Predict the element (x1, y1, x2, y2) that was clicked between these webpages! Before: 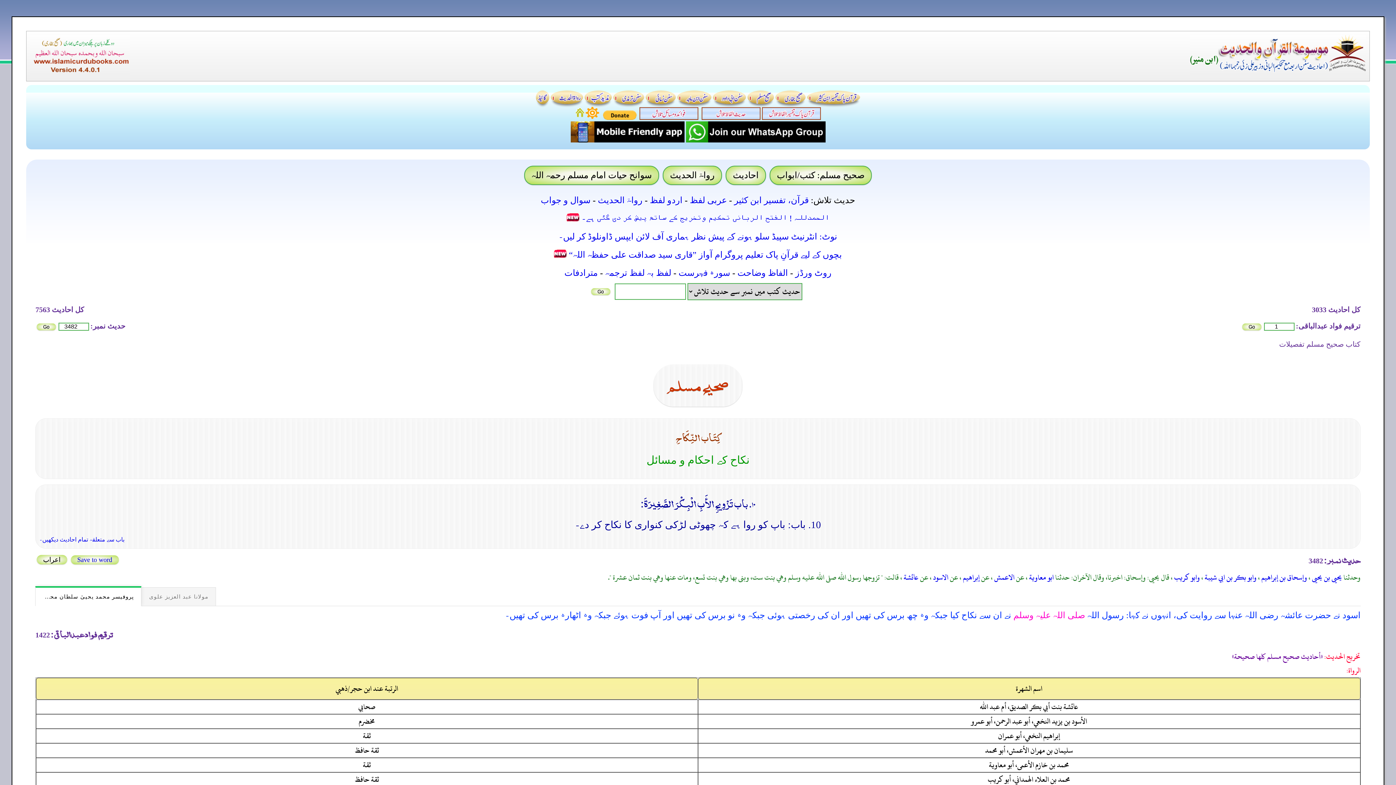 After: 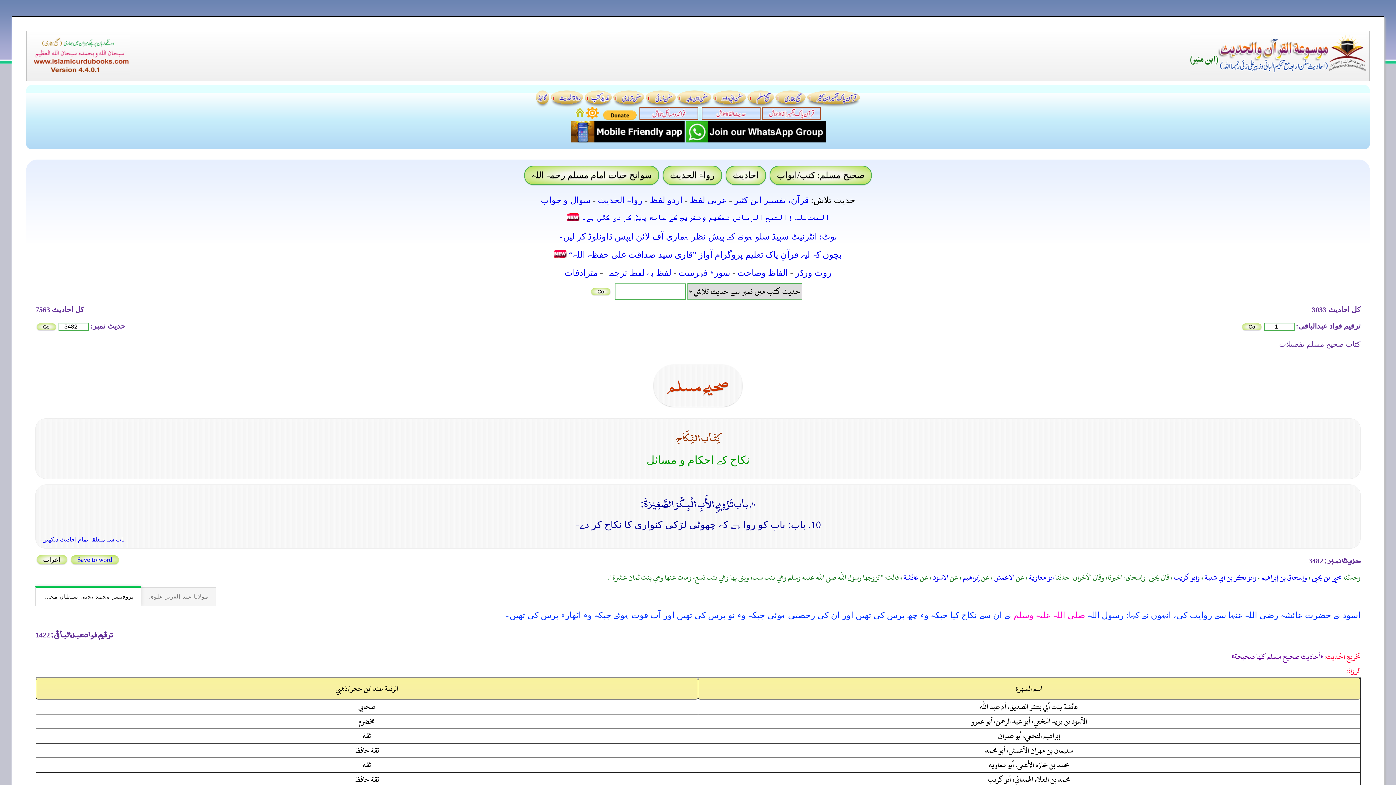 Action: bbox: (68, 557, 119, 563) label: Save to word 